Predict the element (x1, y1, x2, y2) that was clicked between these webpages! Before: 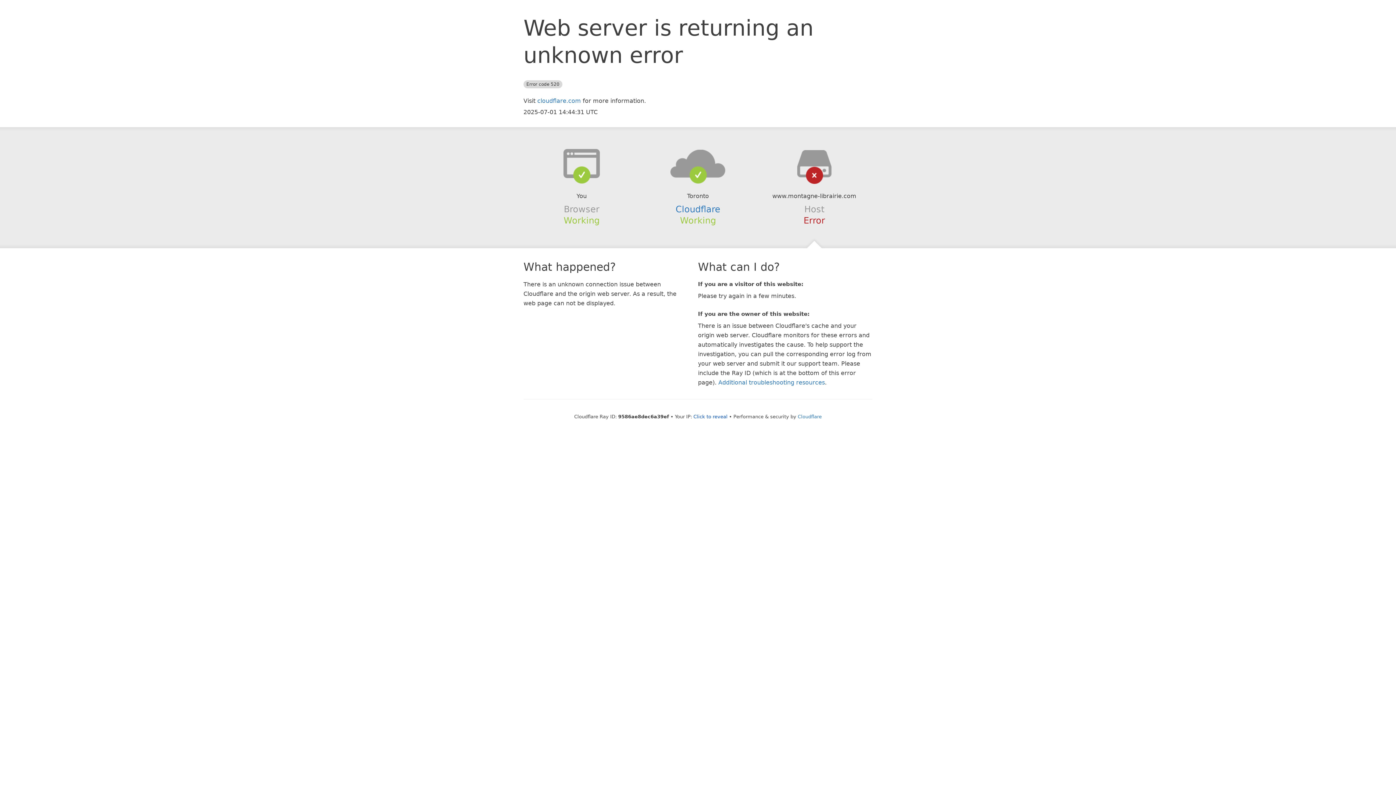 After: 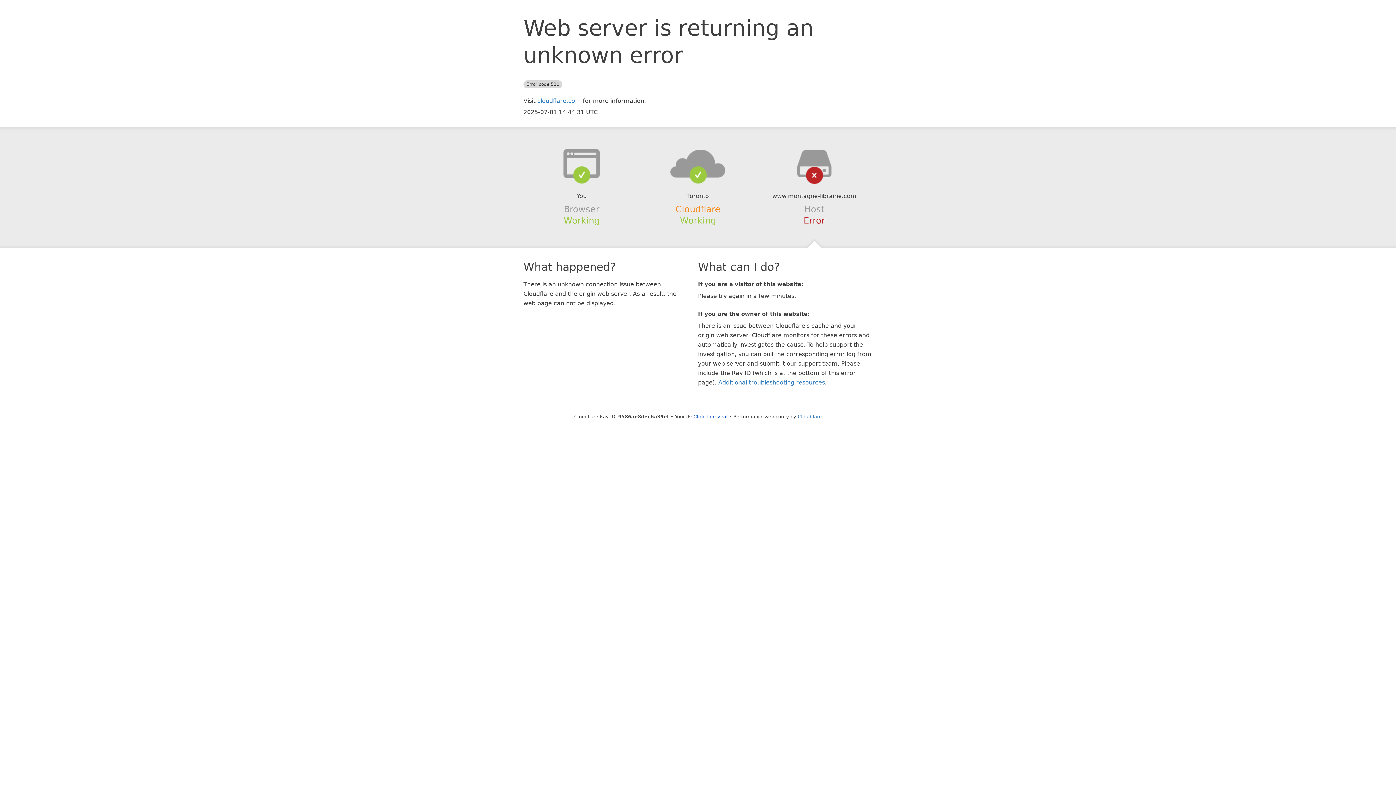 Action: bbox: (675, 204, 720, 214) label: Cloudflare